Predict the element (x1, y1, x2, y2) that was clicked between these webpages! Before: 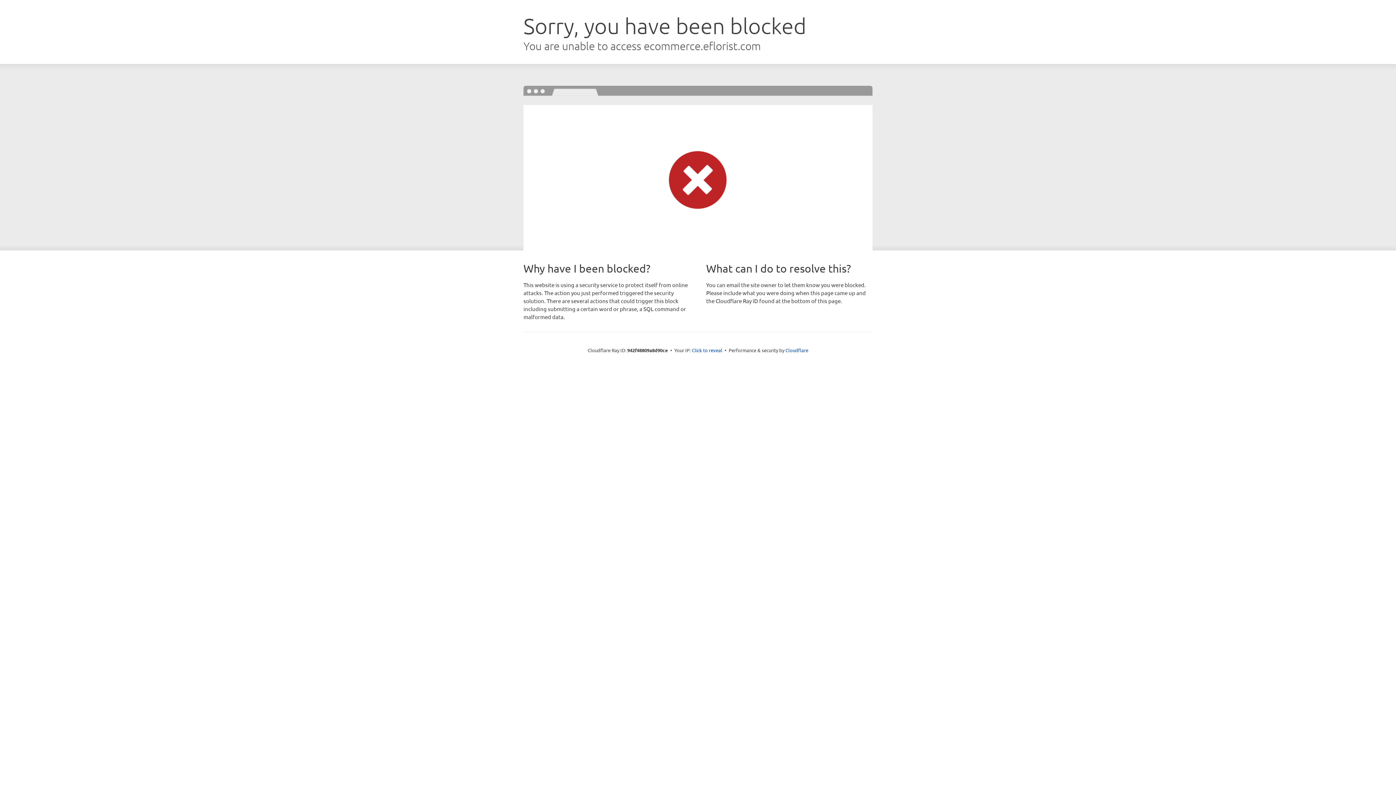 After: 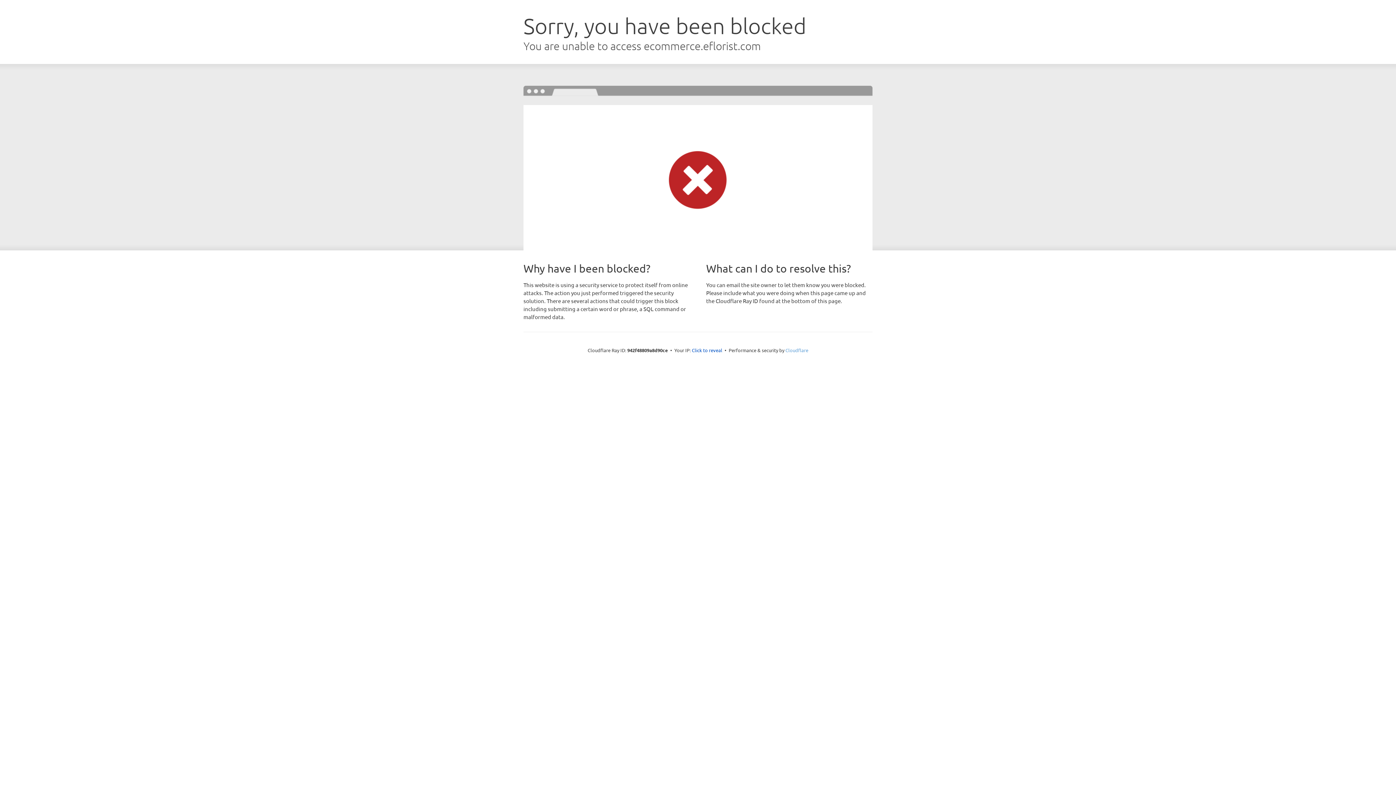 Action: label: Cloudflare bbox: (785, 347, 808, 353)